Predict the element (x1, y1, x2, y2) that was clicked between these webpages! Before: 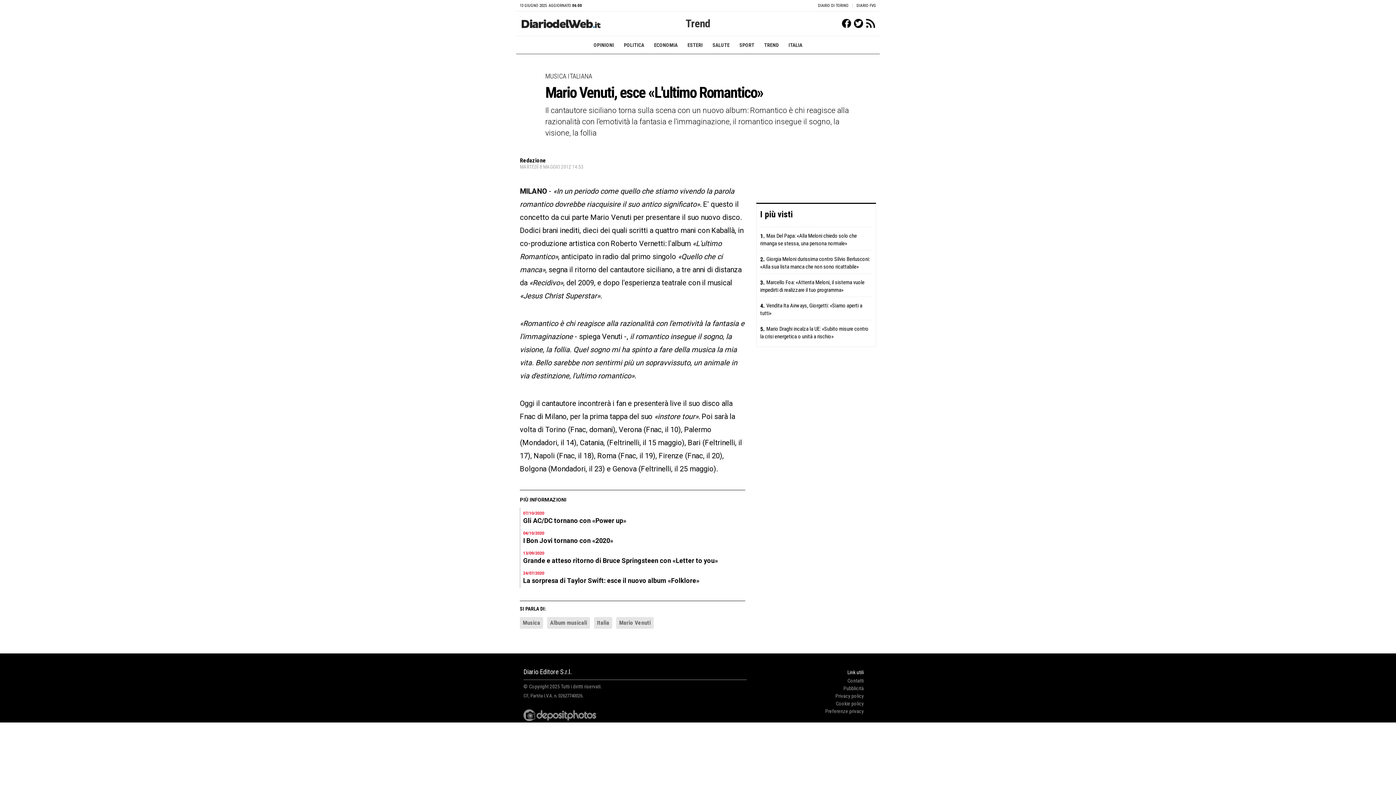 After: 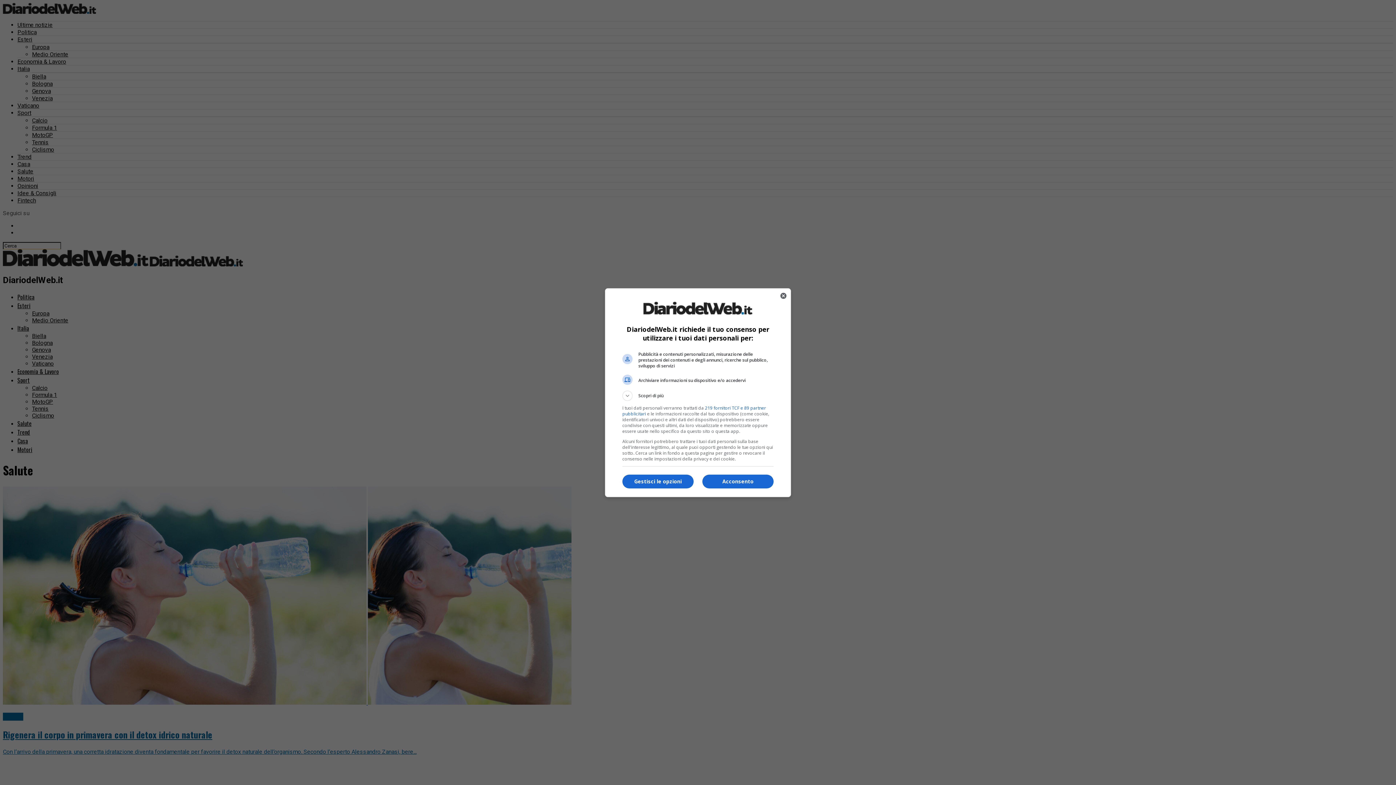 Action: bbox: (710, 42, 731, 48) label: SALUTE